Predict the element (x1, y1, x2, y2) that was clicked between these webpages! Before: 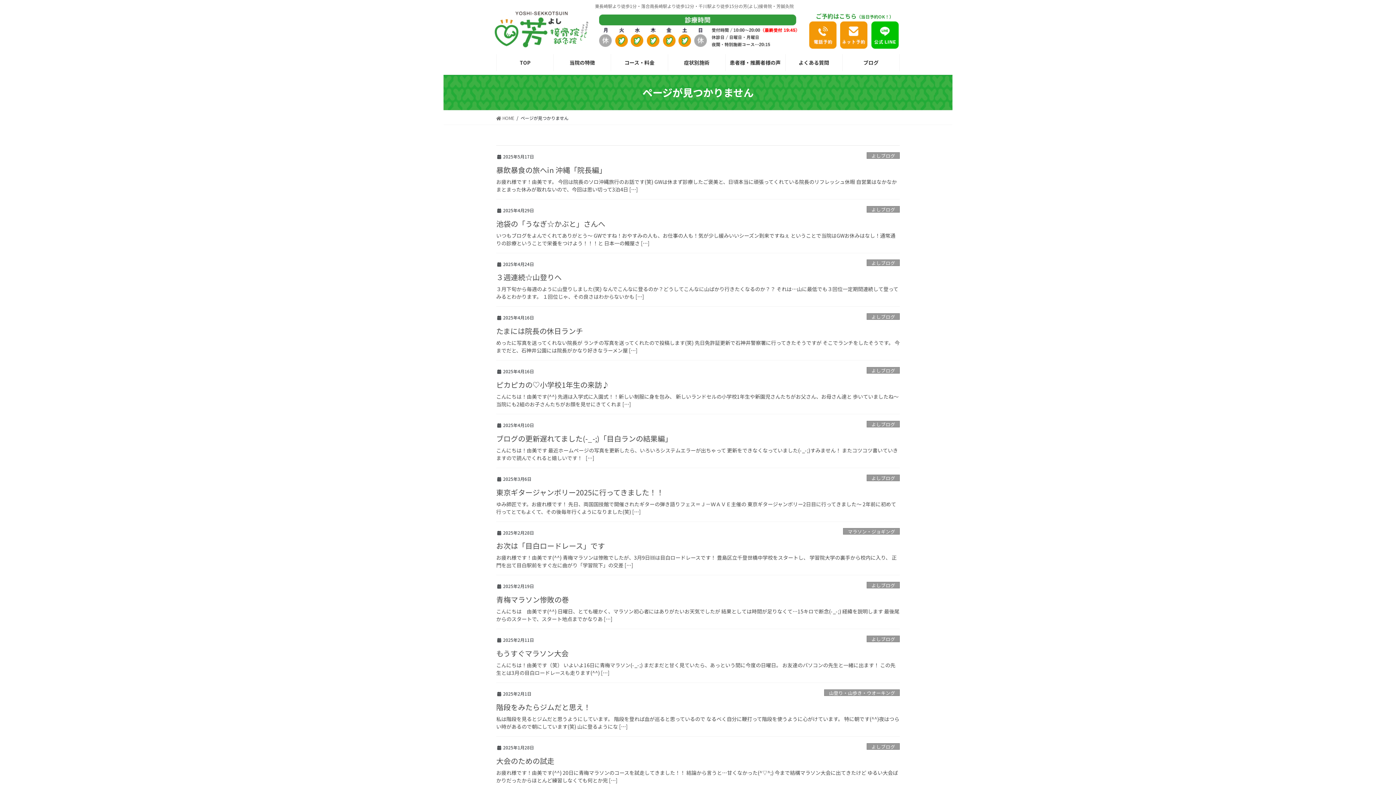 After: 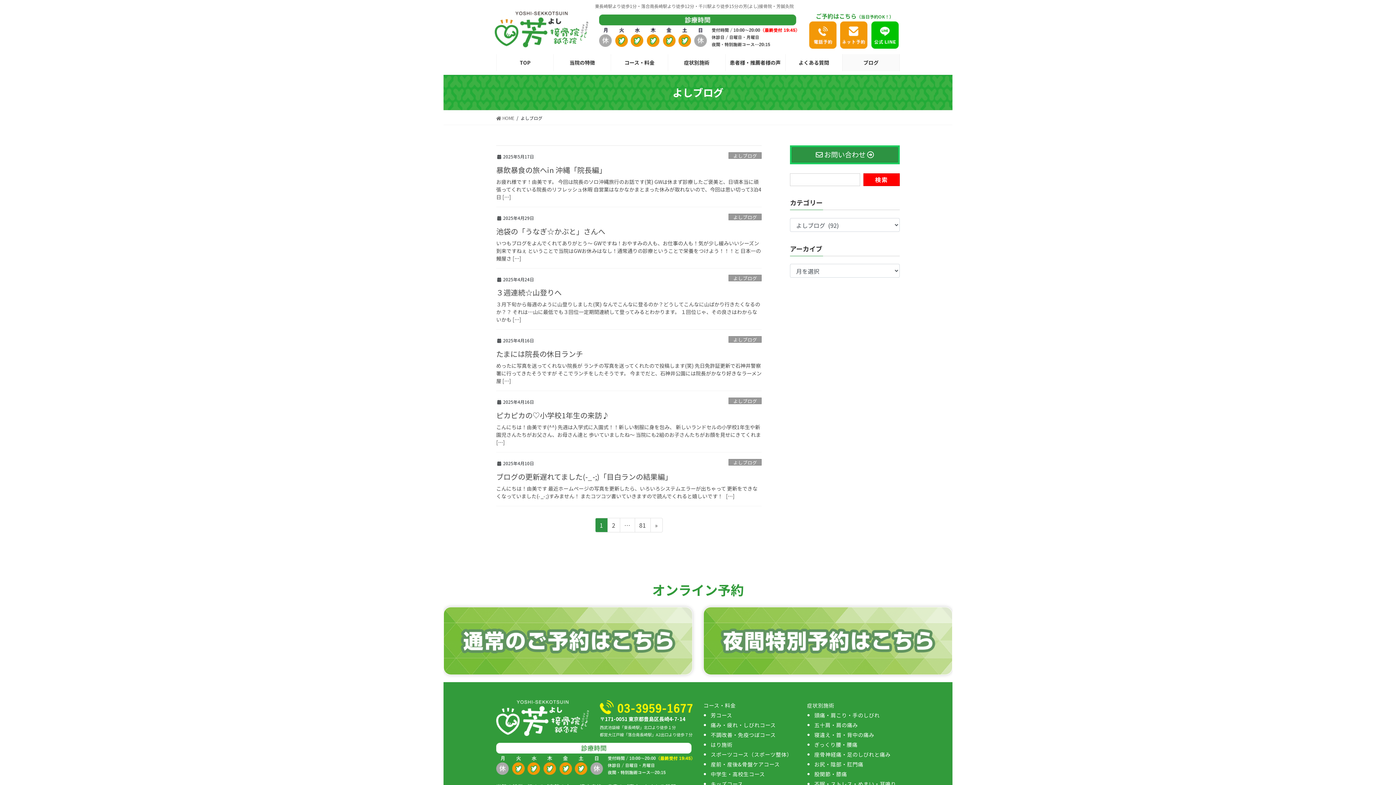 Action: bbox: (867, 743, 900, 750) label: よしブログ